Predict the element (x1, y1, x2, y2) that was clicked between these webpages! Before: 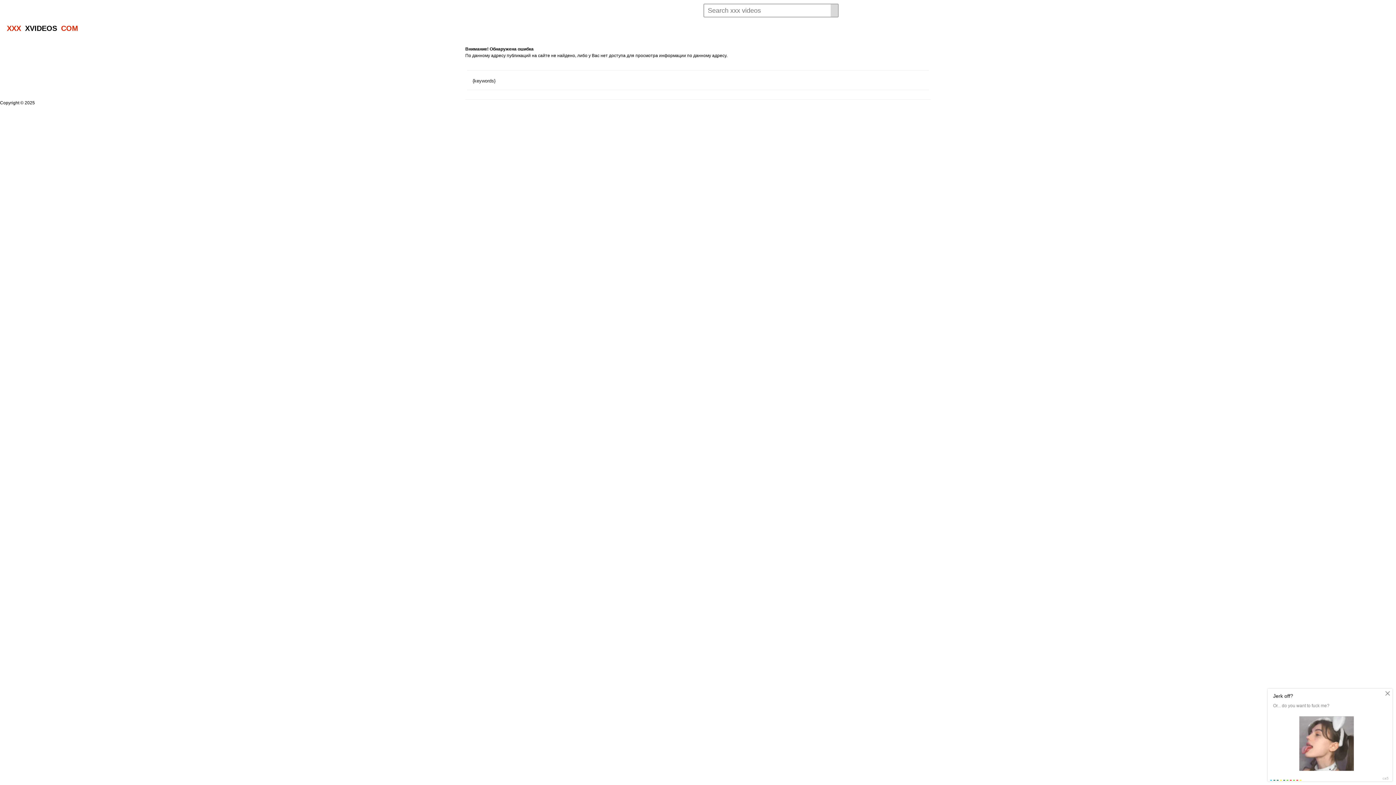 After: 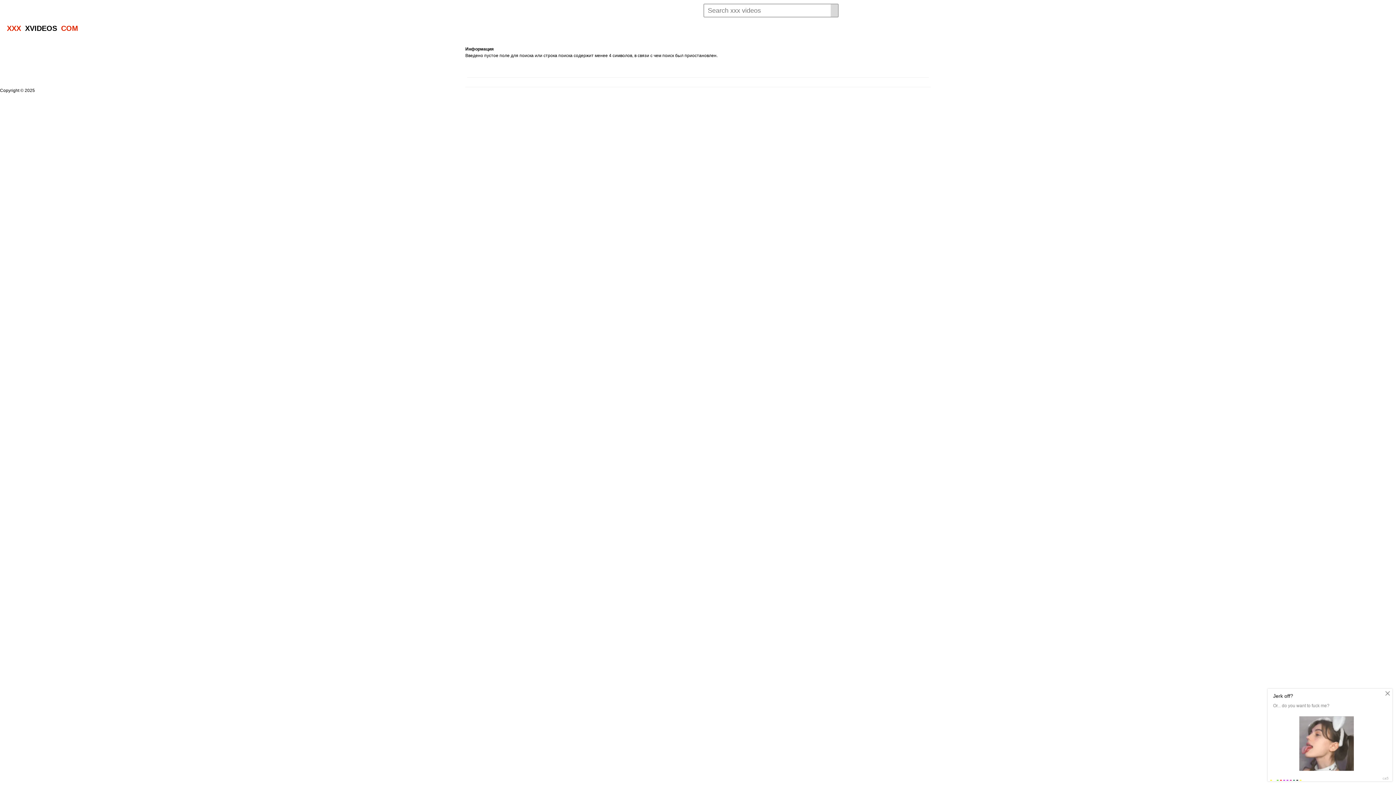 Action: bbox: (830, 3, 838, 17)